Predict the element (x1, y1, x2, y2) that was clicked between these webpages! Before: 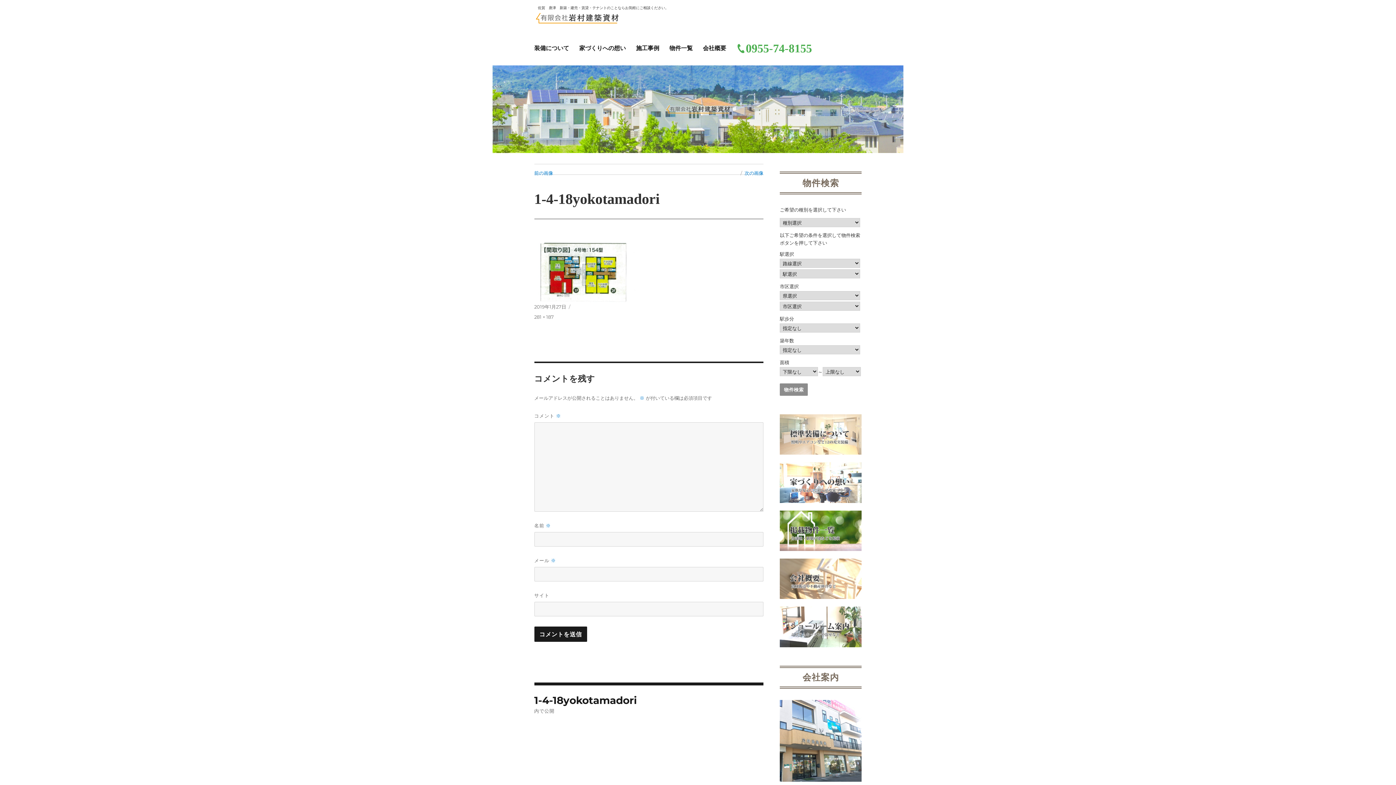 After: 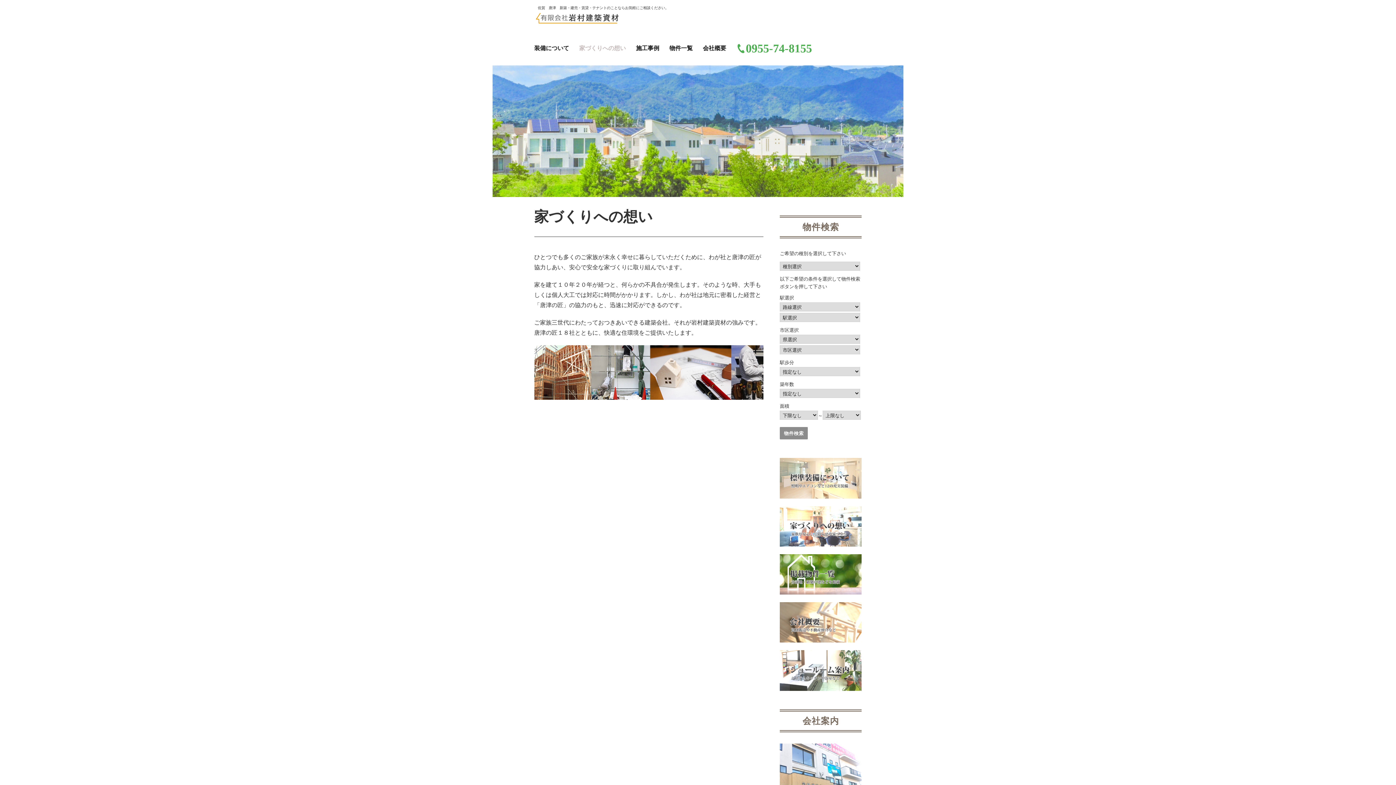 Action: bbox: (780, 462, 861, 503)